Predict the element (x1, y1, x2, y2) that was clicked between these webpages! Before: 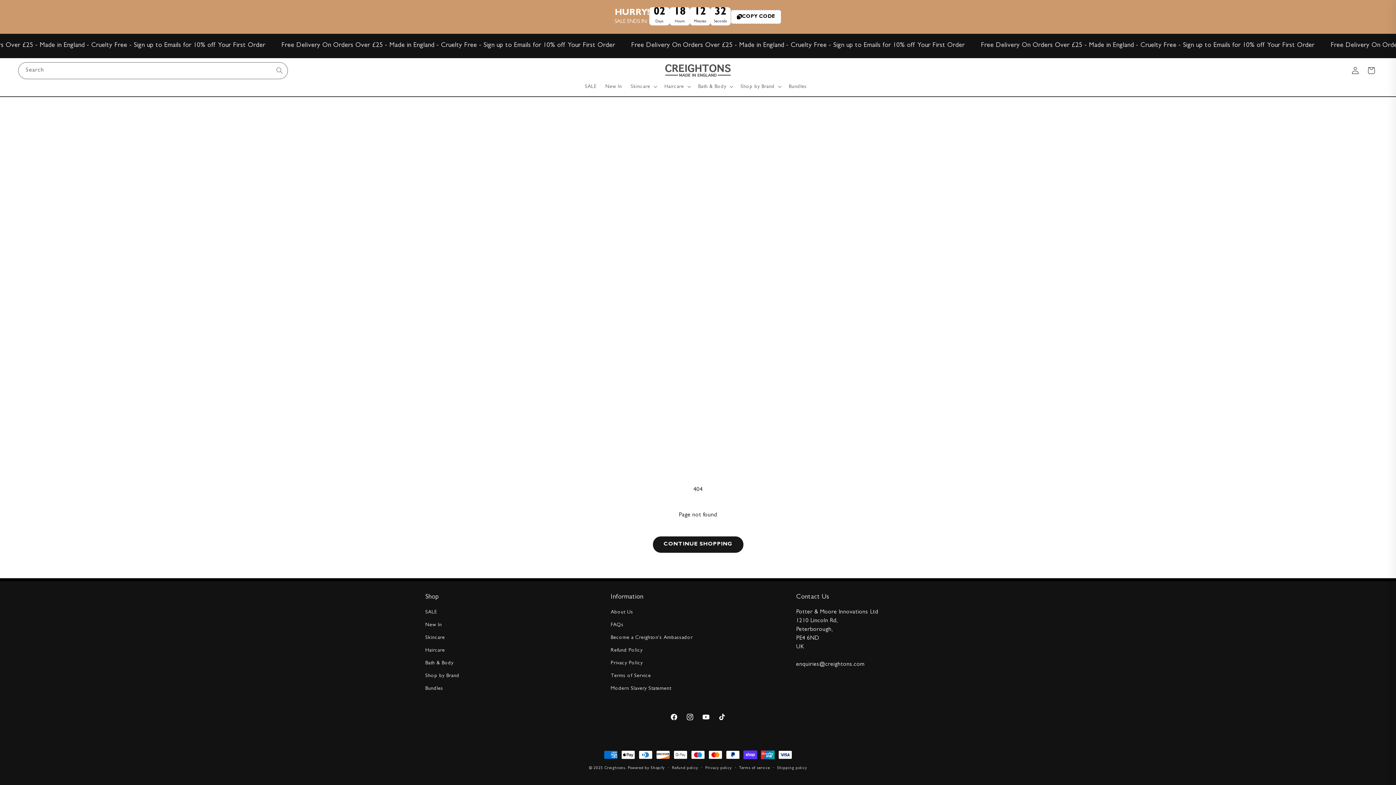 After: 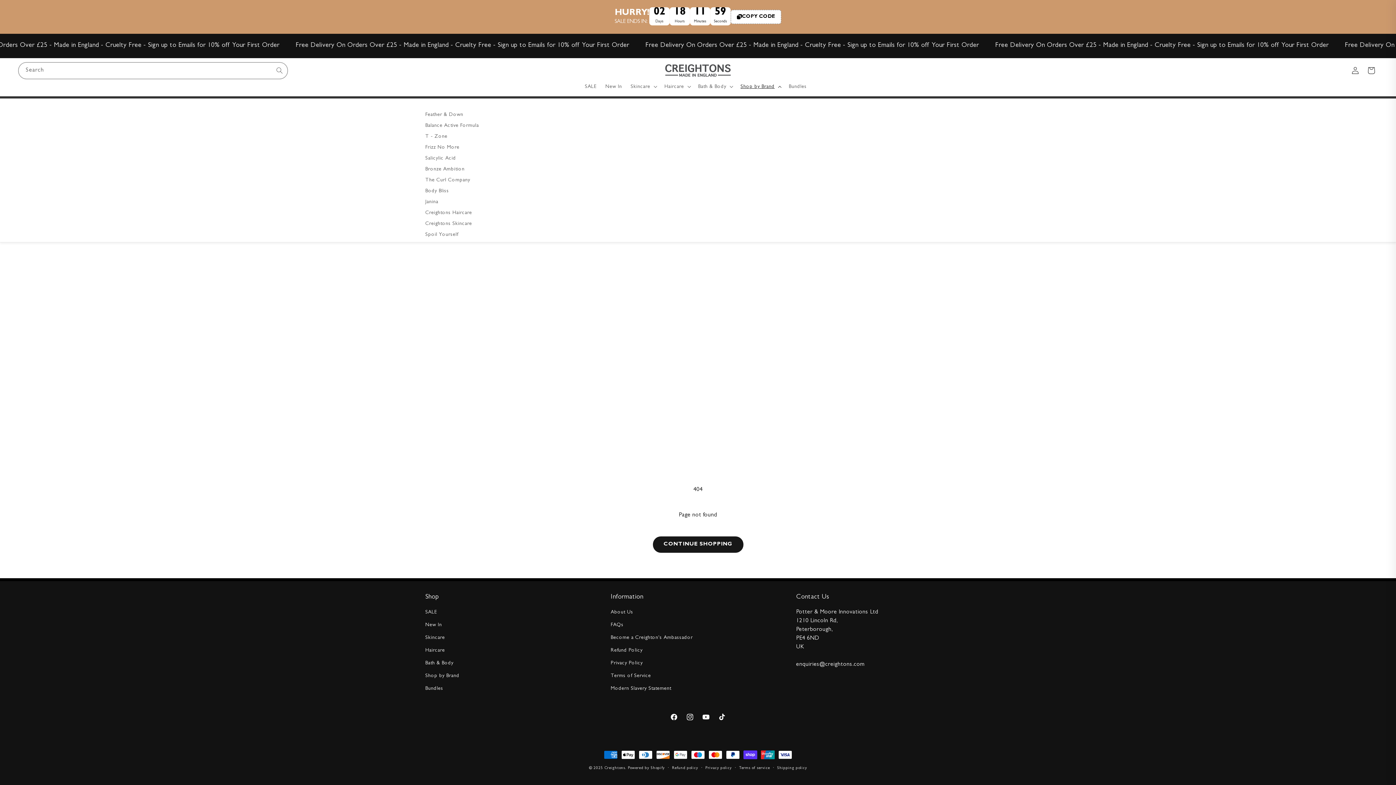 Action: label: Shop by Brand bbox: (736, 79, 784, 94)